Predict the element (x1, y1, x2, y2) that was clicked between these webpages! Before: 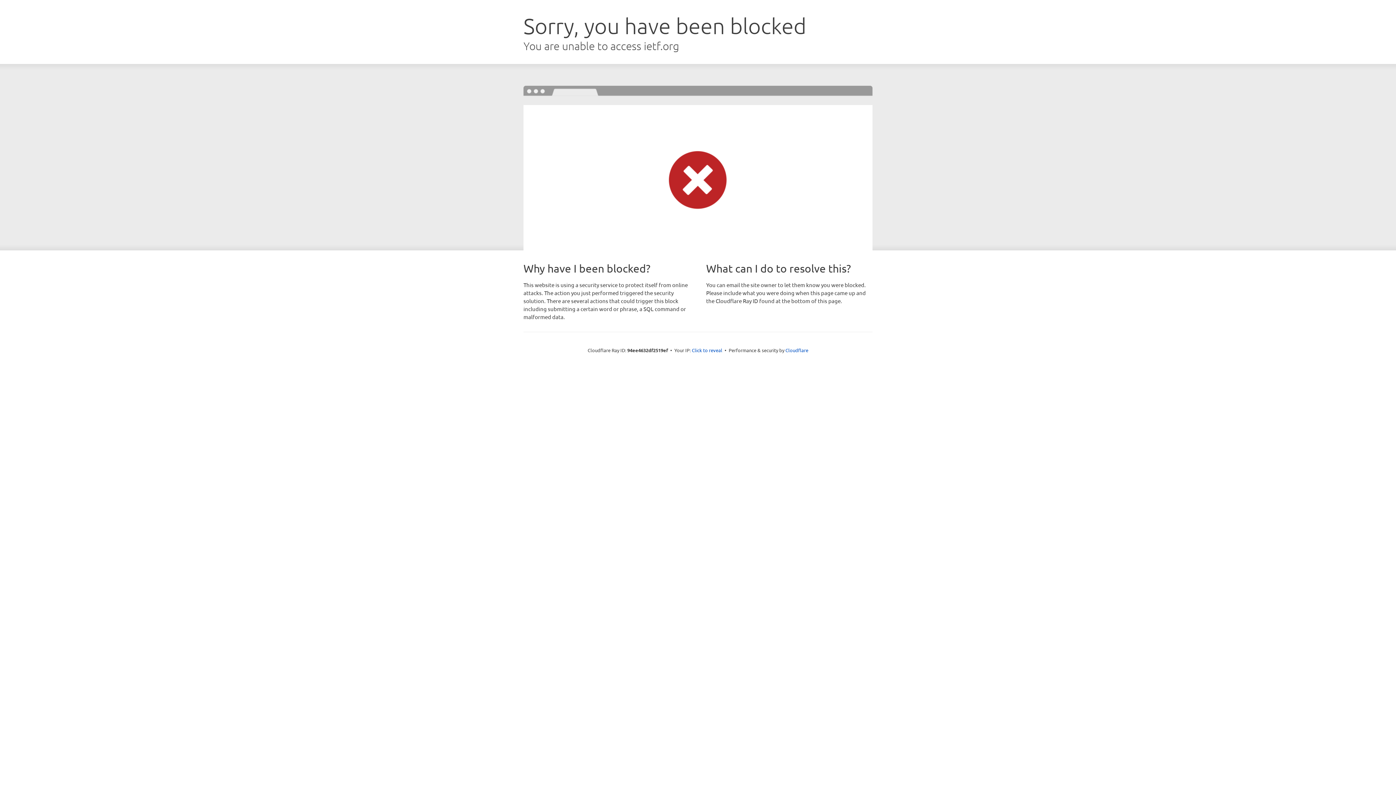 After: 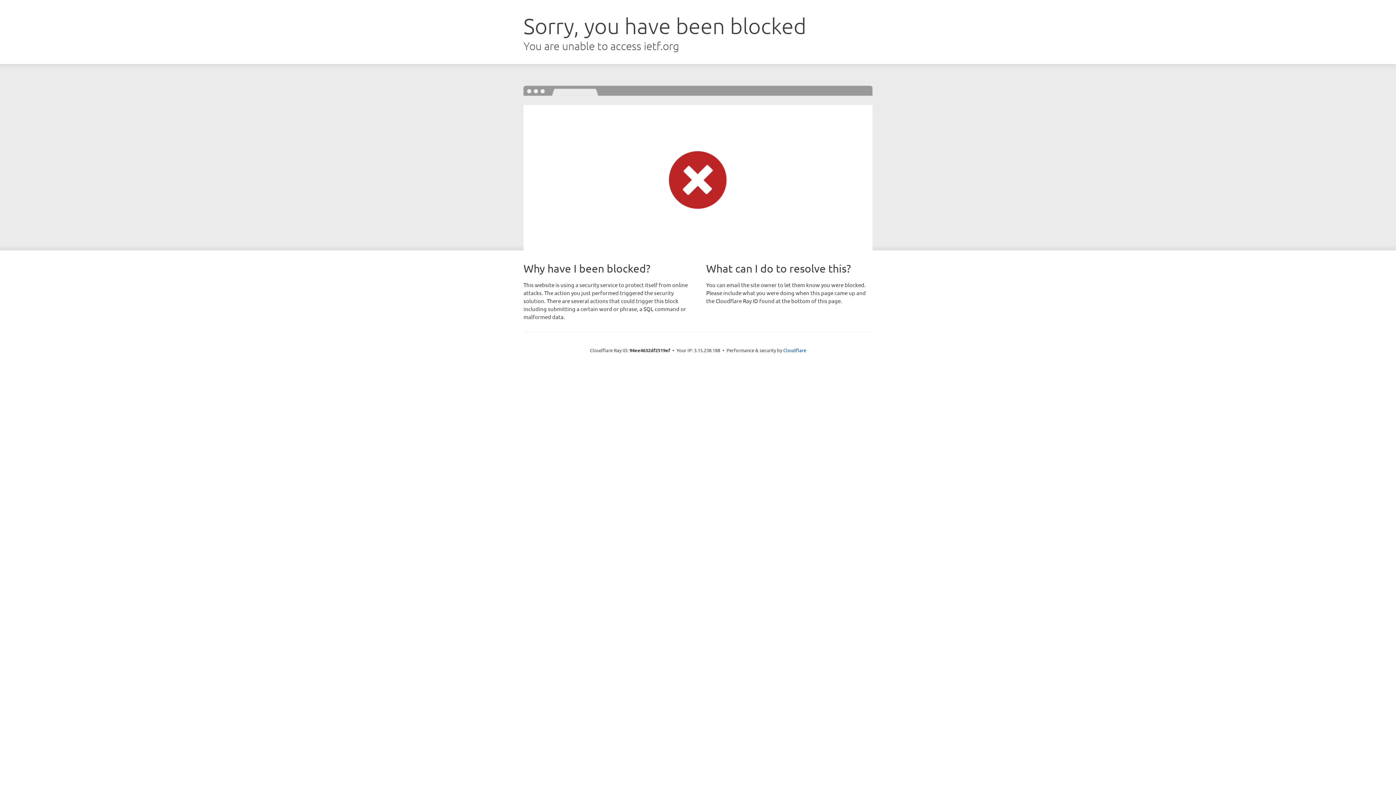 Action: label: Click to reveal bbox: (692, 346, 722, 353)